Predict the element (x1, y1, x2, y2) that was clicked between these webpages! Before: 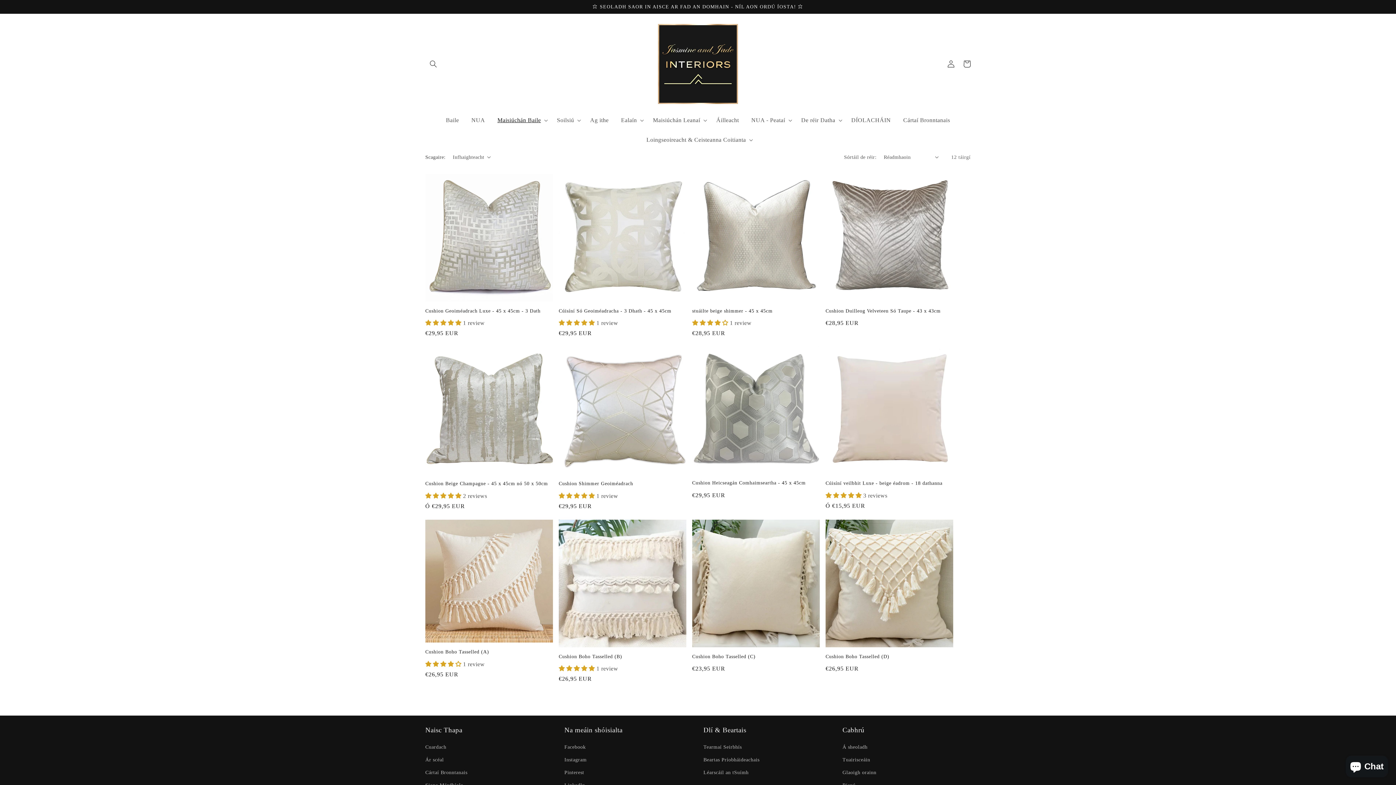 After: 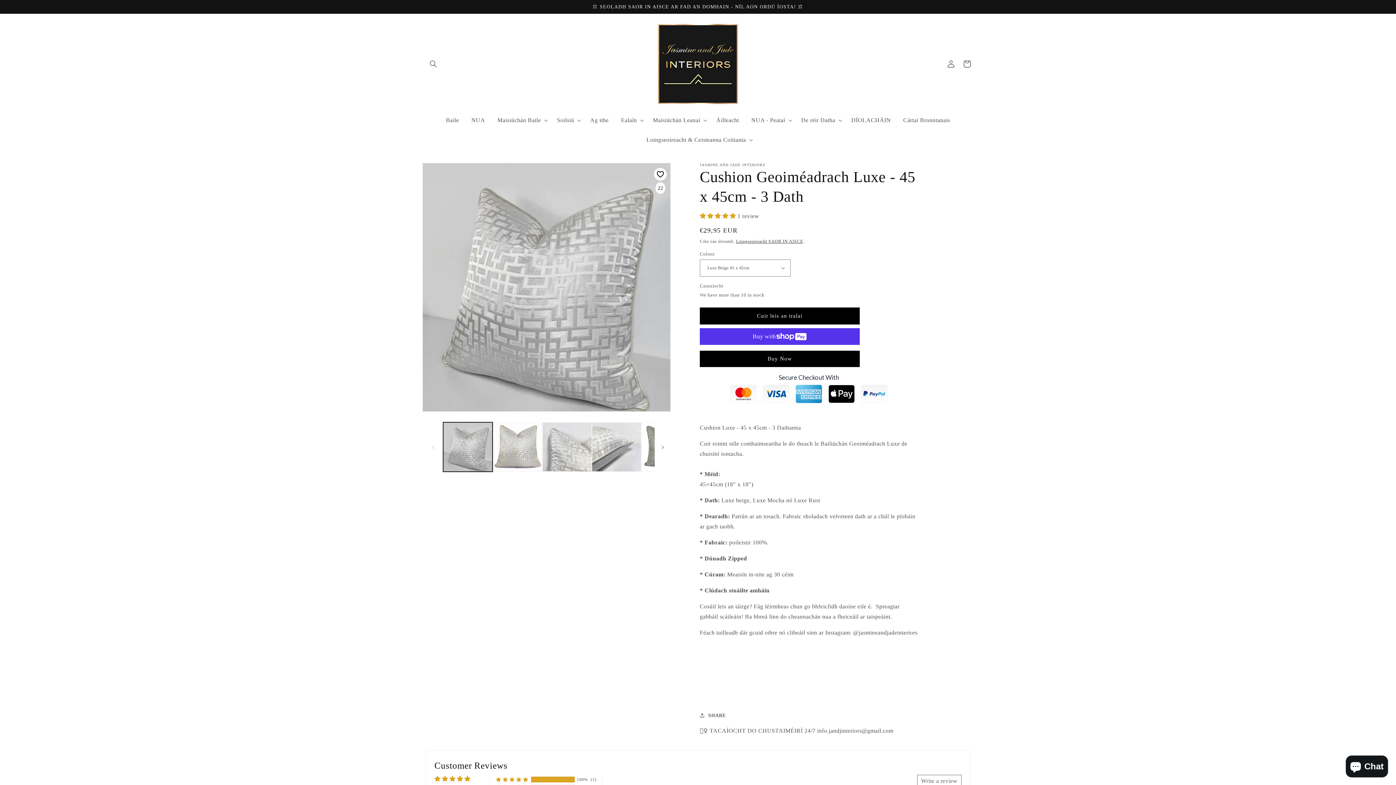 Action: label: Cushion Geoiméadrach Luxe - 45 x 45cm - 3 Dath bbox: (425, 307, 553, 314)